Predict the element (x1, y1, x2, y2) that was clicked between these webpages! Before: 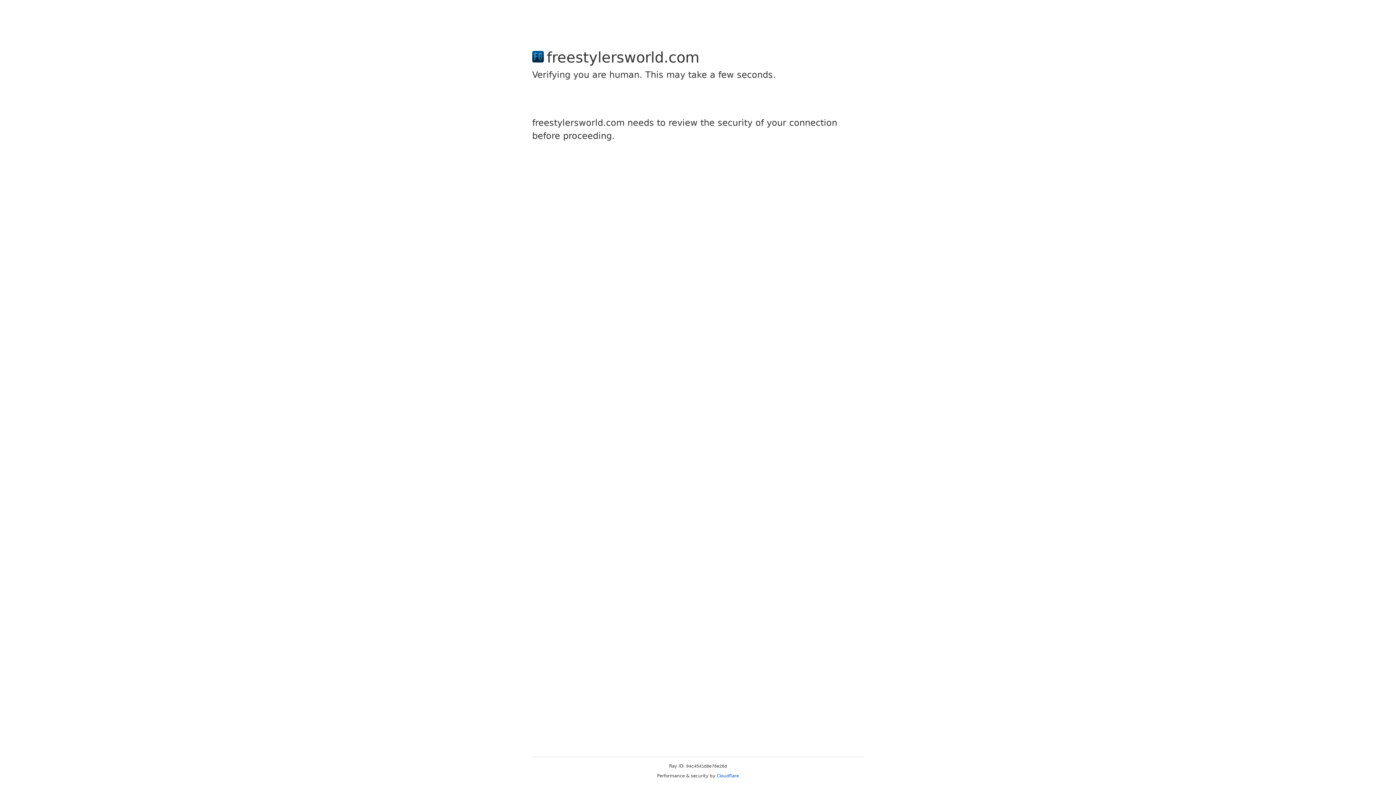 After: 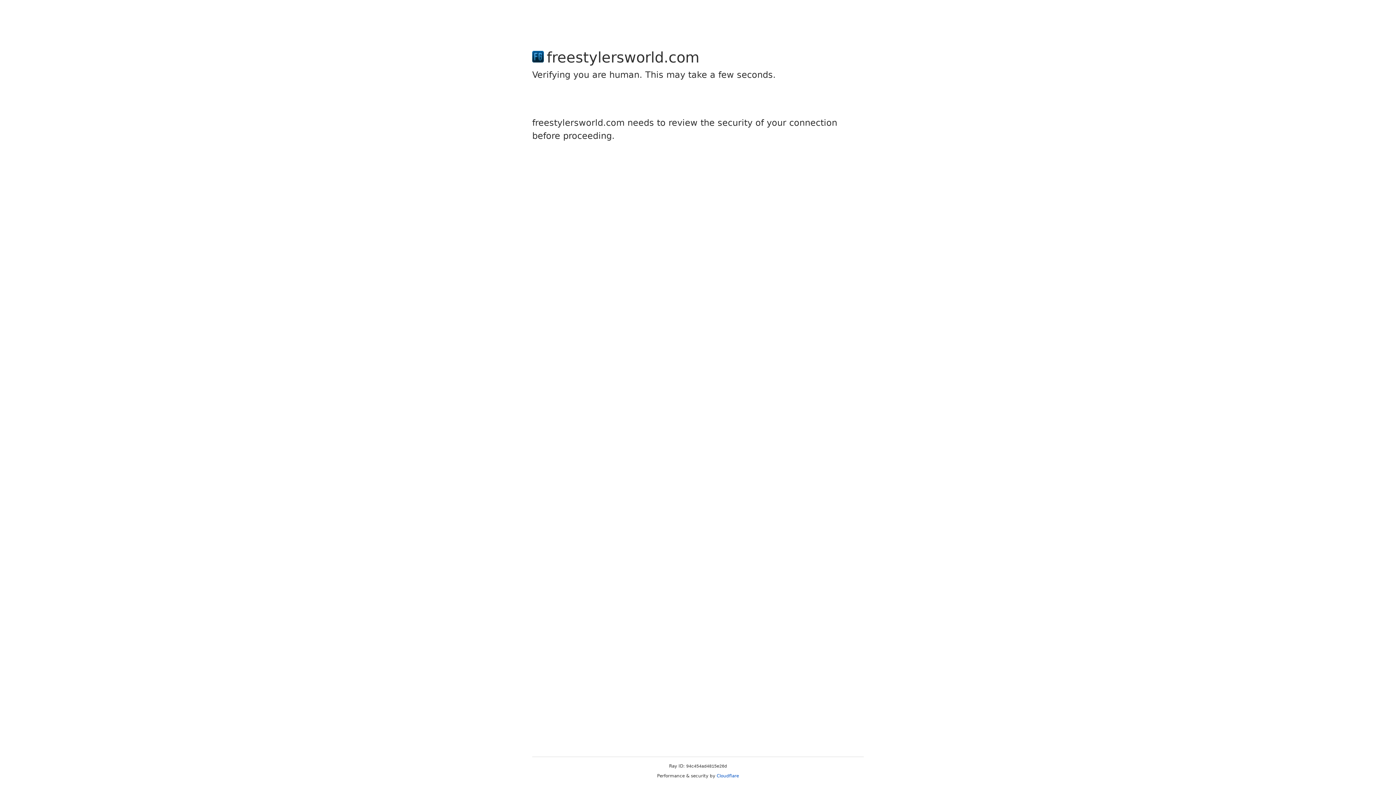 Action: label: Cloudflare bbox: (716, 773, 739, 778)